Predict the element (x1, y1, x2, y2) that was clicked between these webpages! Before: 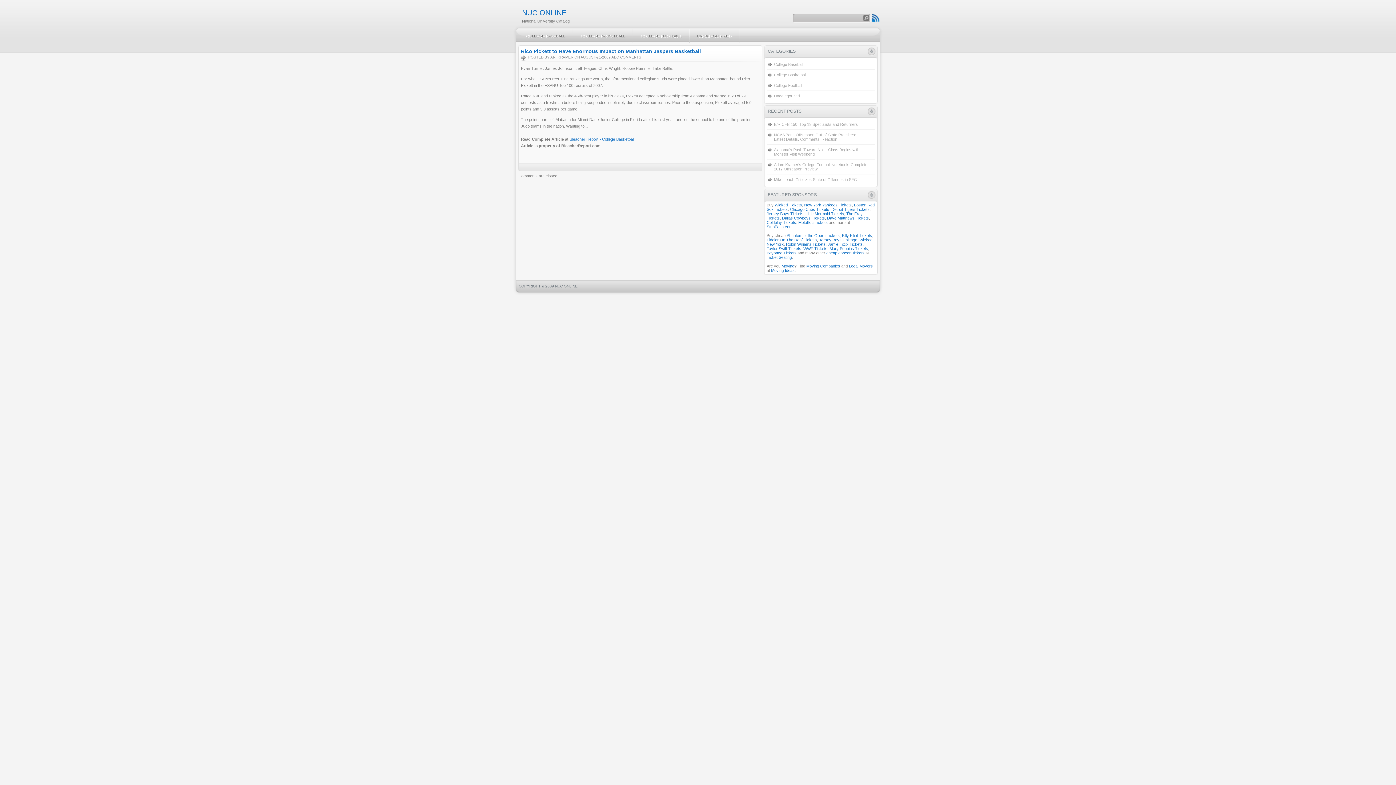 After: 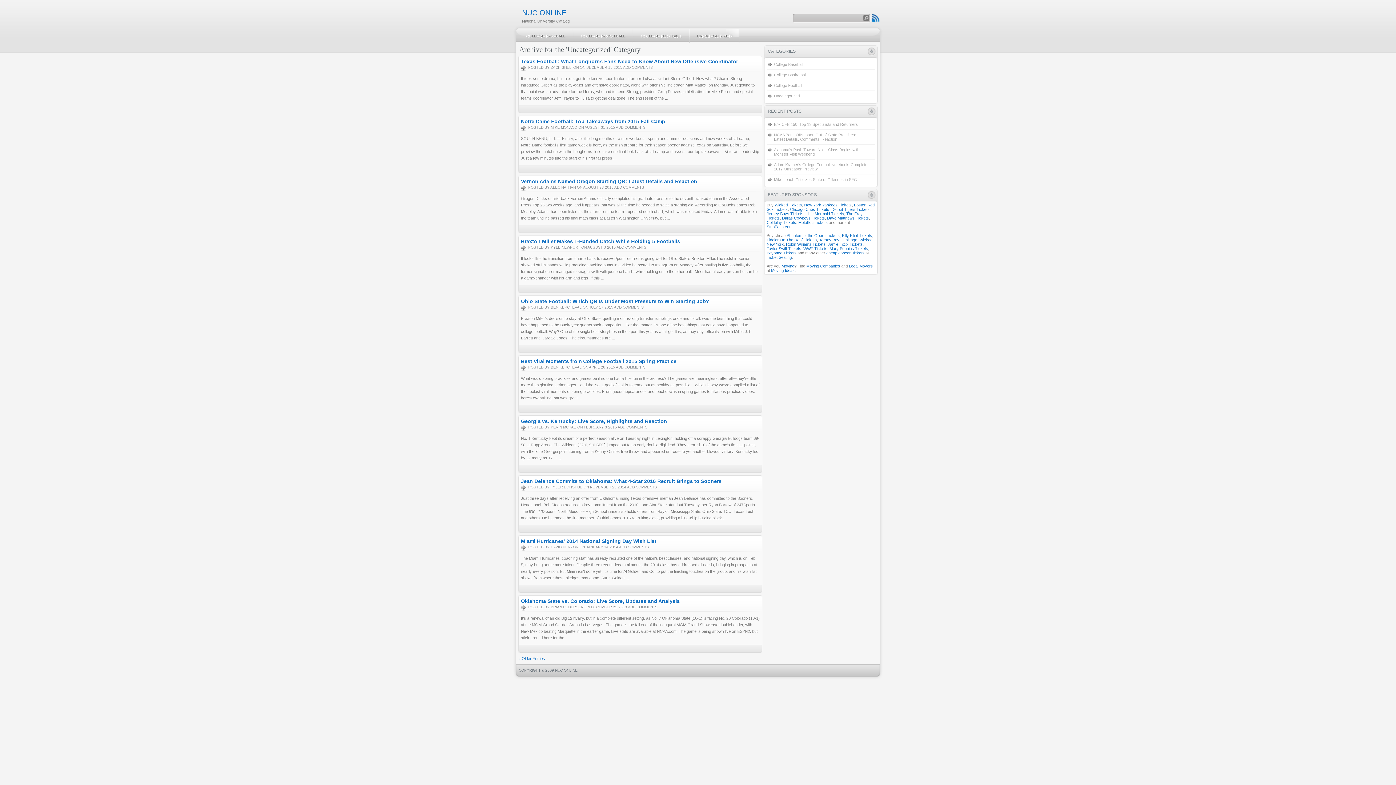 Action: bbox: (774, 93, 800, 98) label: Uncategorized